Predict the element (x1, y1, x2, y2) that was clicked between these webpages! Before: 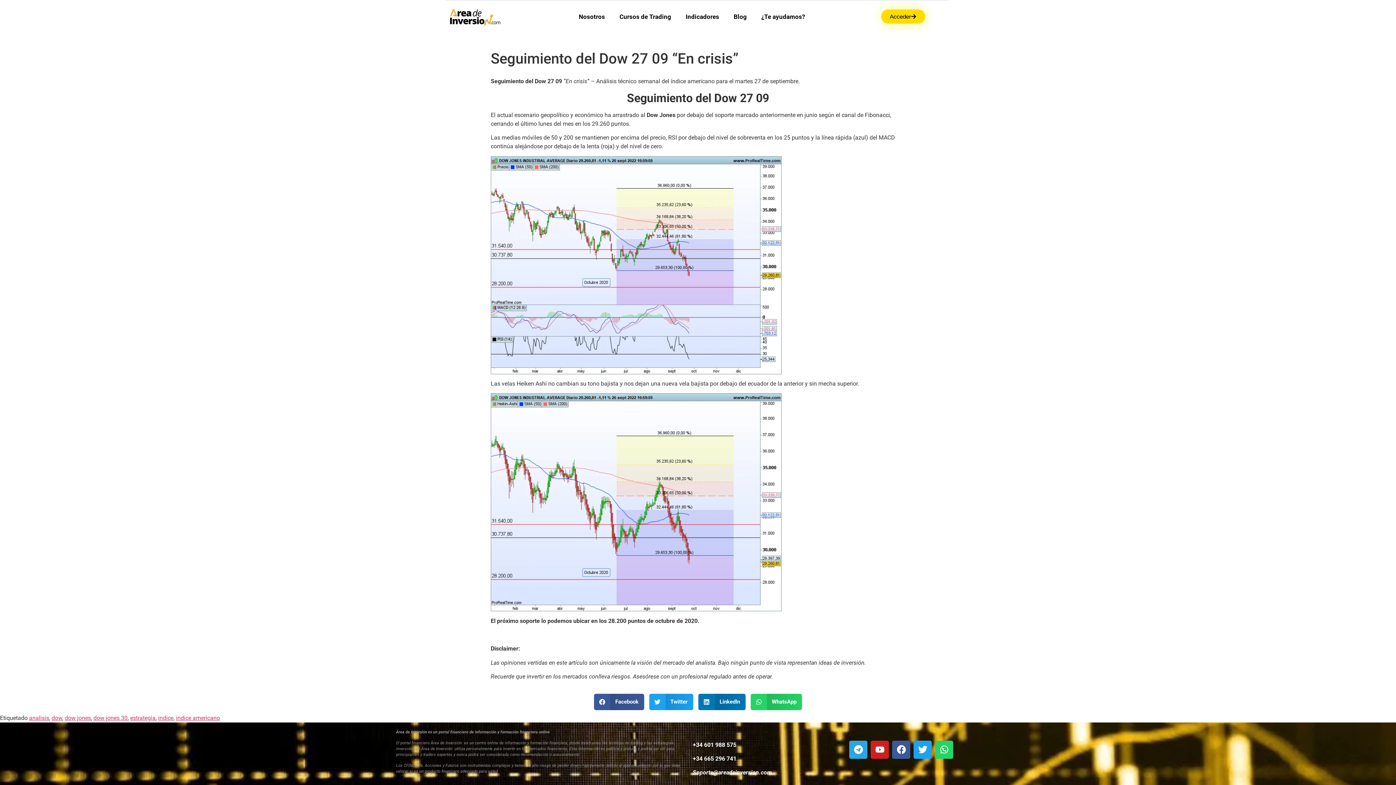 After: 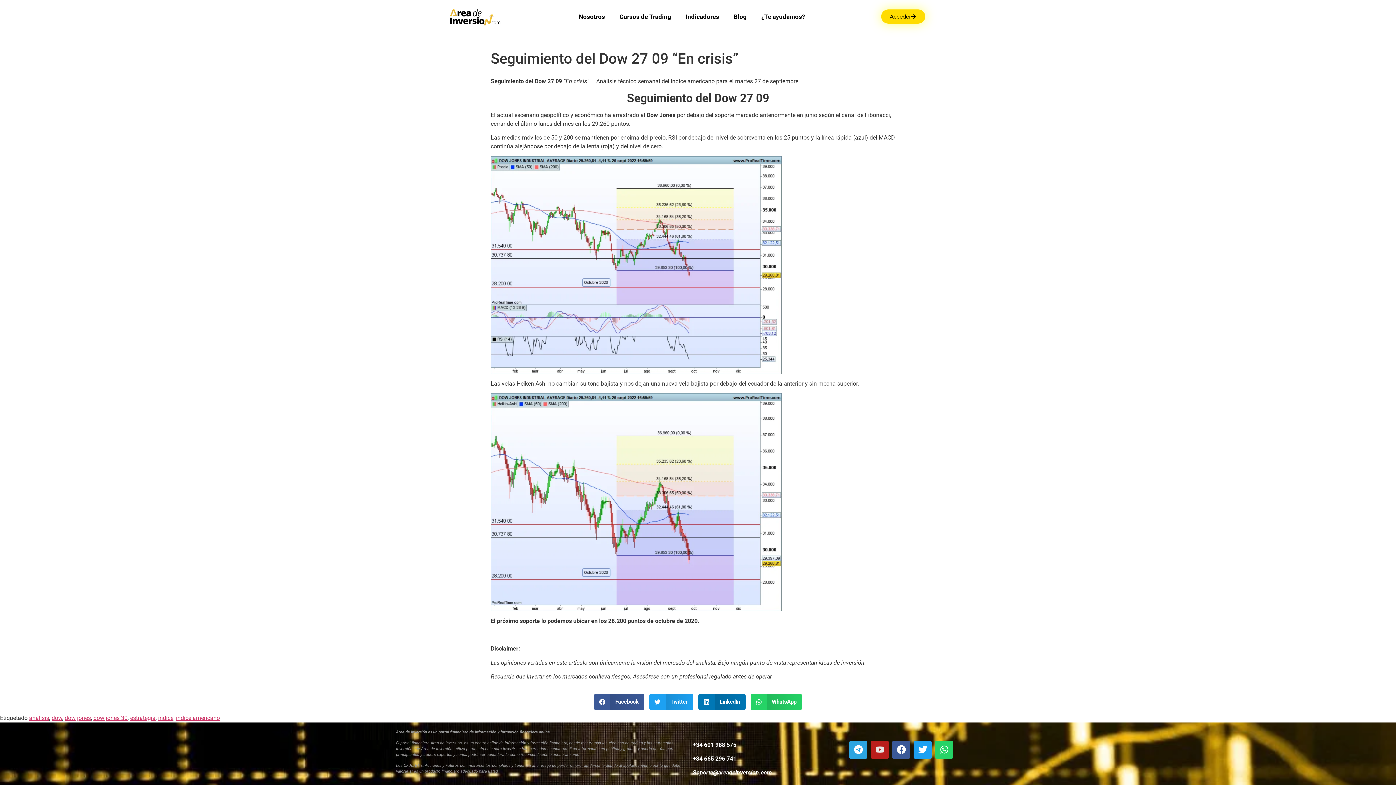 Action: bbox: (870, 740, 889, 759) label: Youtube